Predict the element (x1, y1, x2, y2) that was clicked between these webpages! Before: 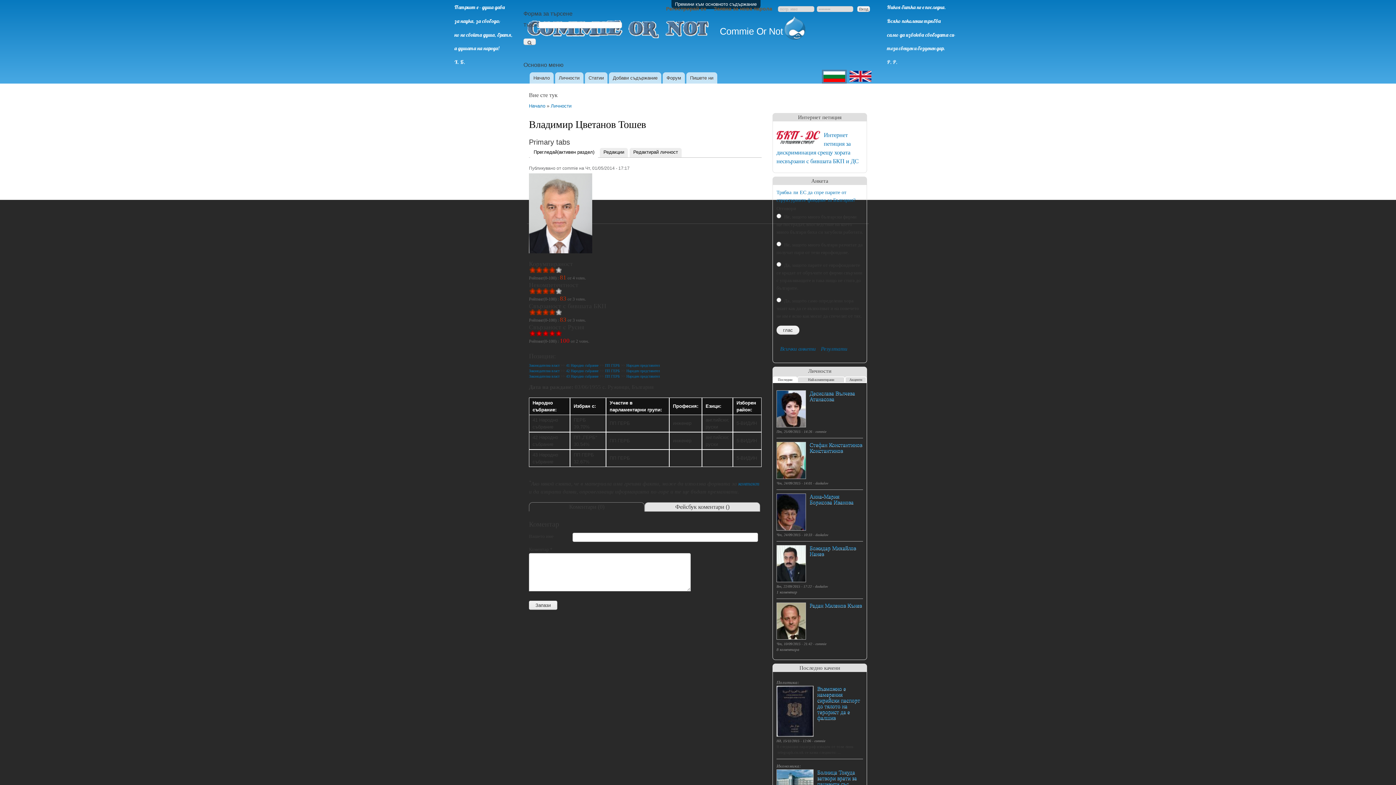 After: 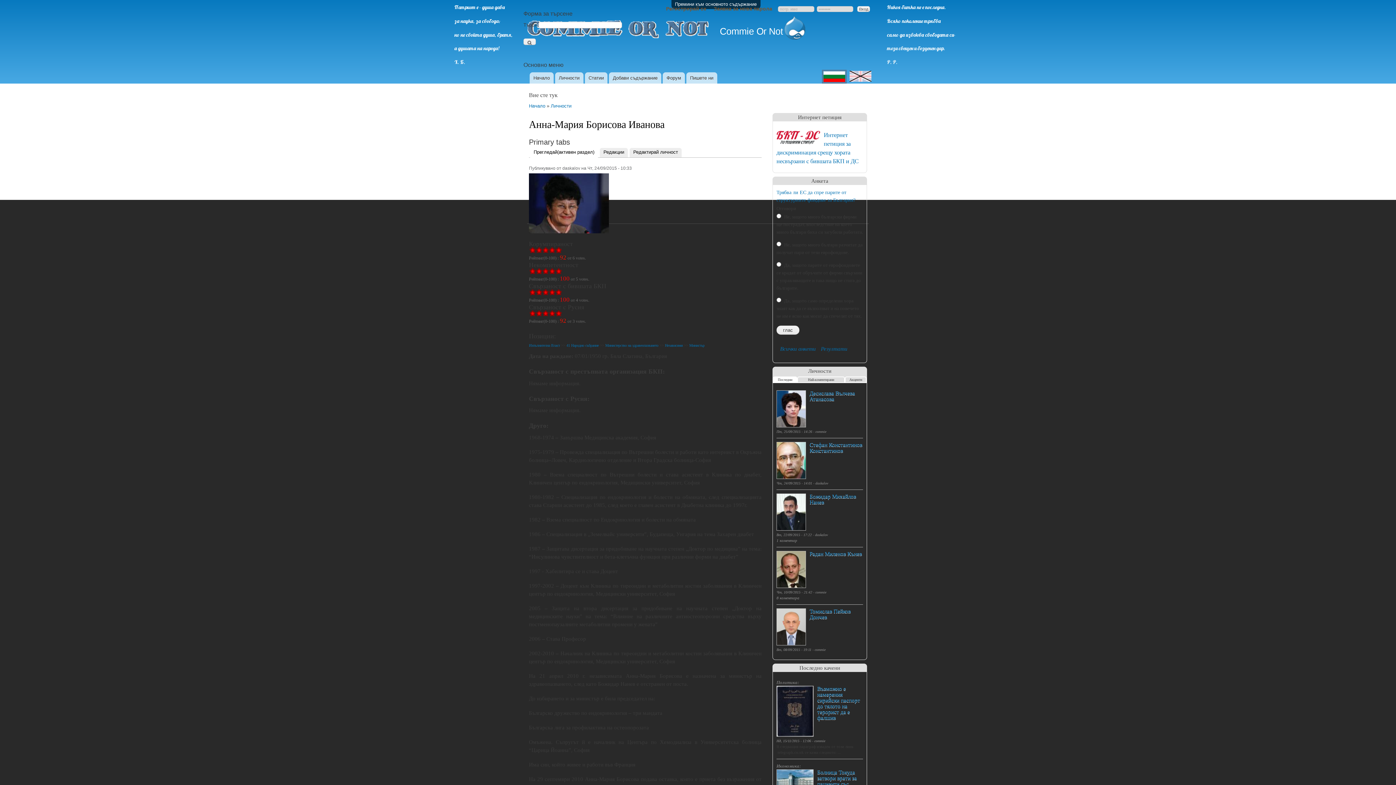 Action: label: Анна-Мария Борисова Иванова bbox: (809, 493, 853, 505)